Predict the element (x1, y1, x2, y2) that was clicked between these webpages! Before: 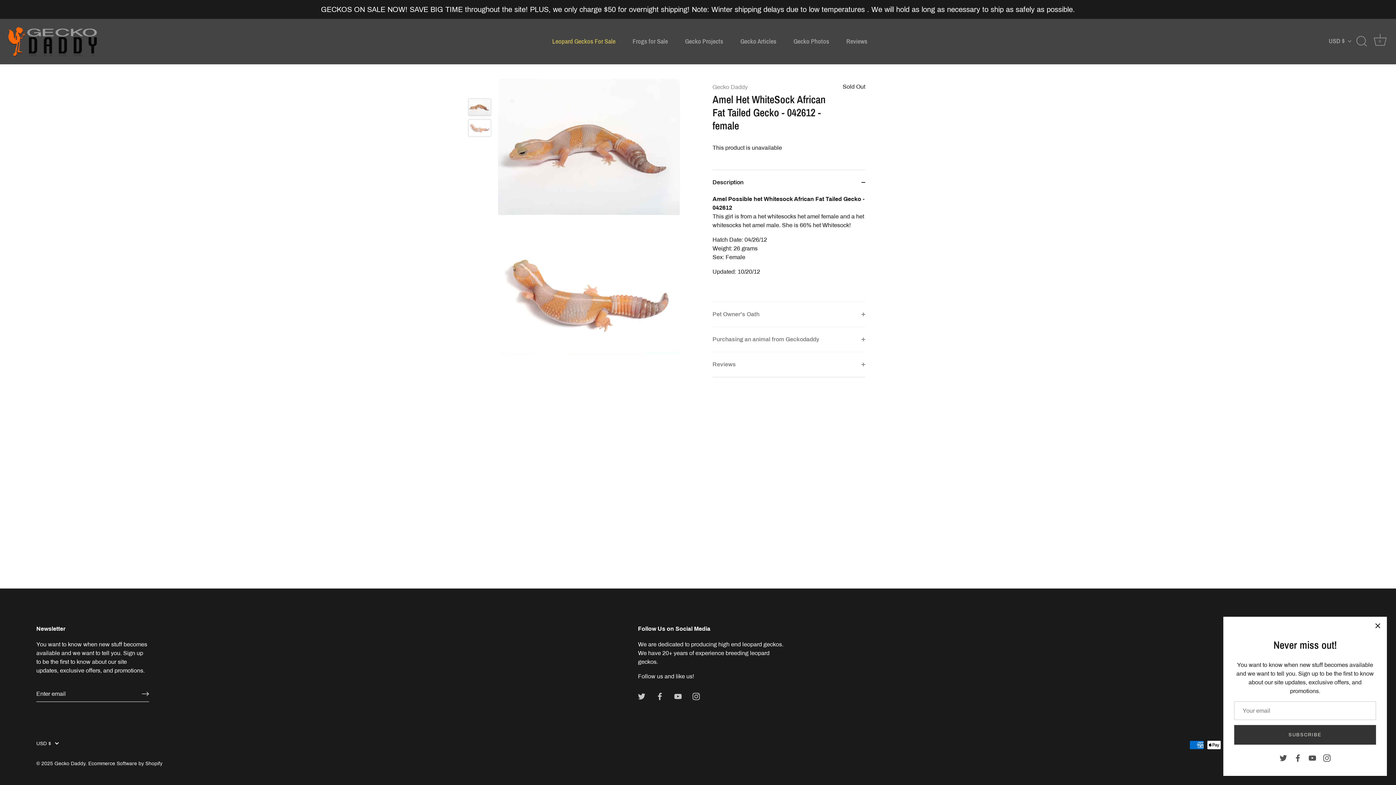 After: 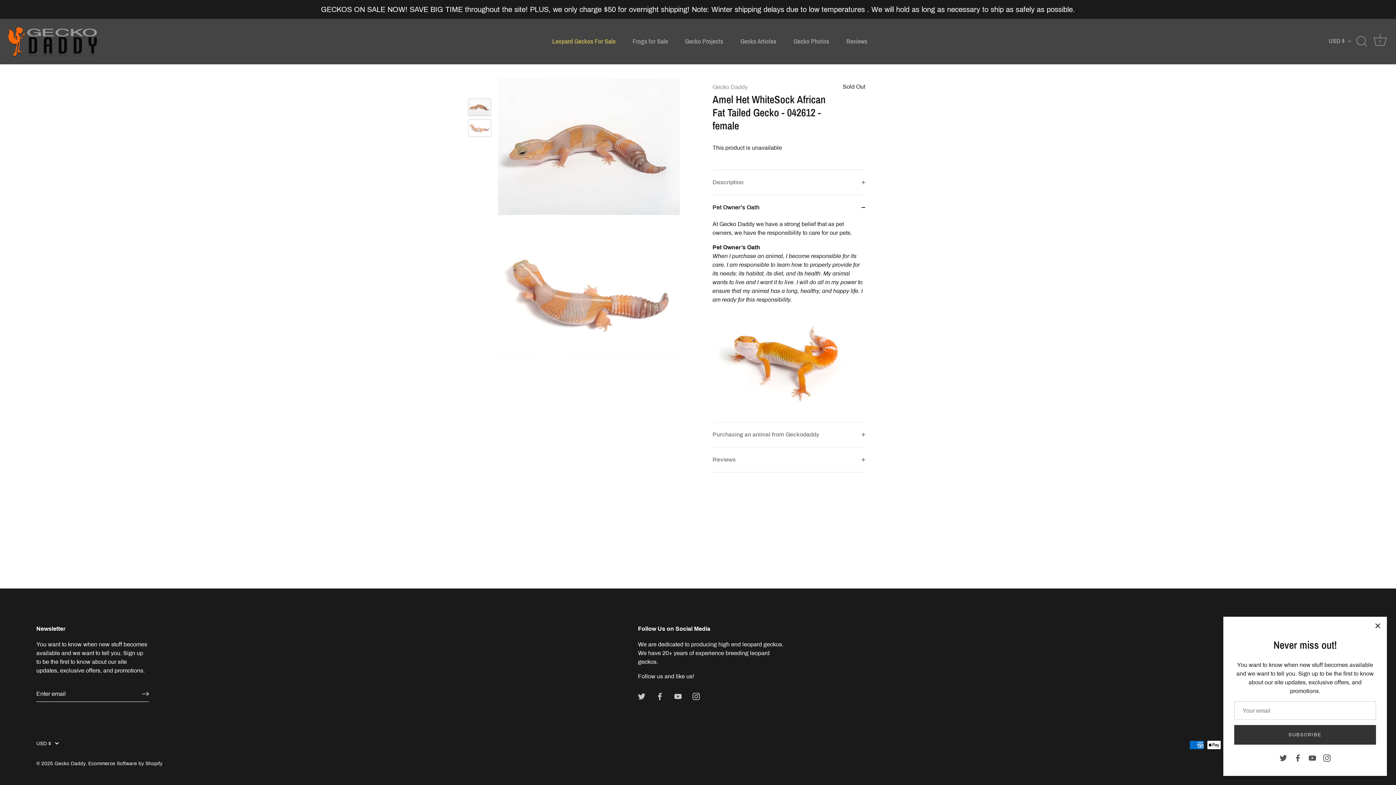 Action: label: Pet Owner's Oath bbox: (712, 301, 865, 326)